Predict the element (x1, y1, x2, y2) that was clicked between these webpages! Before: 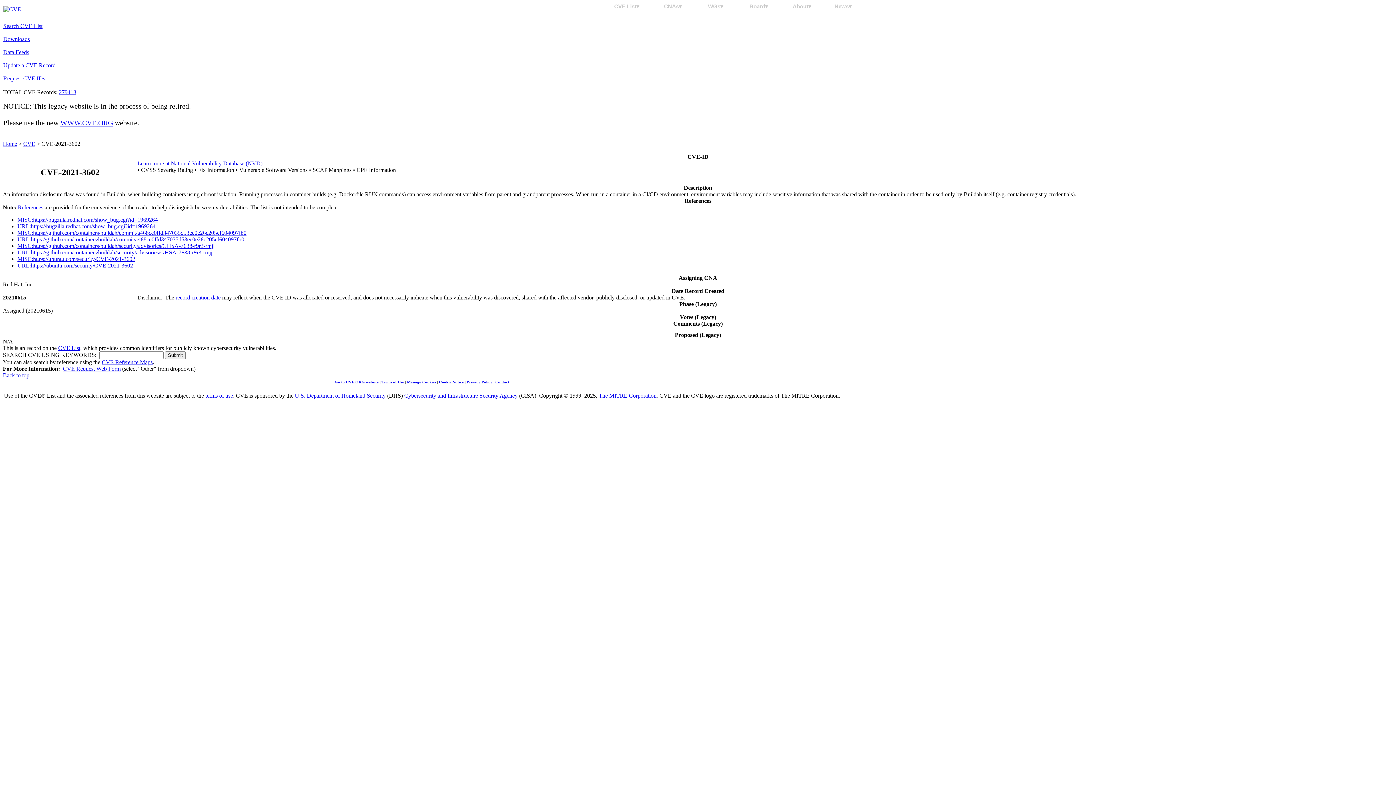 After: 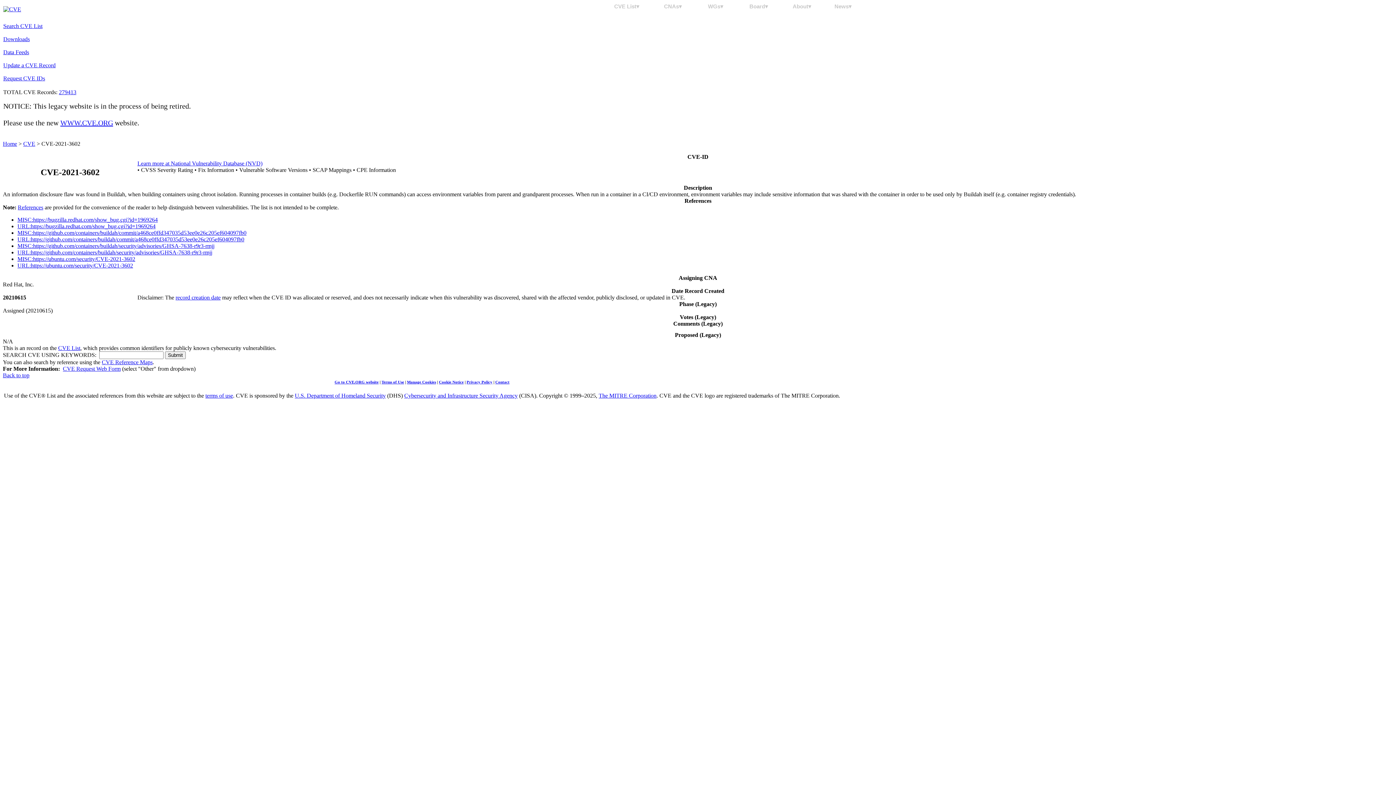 Action: label: Contact bbox: (495, 380, 509, 384)